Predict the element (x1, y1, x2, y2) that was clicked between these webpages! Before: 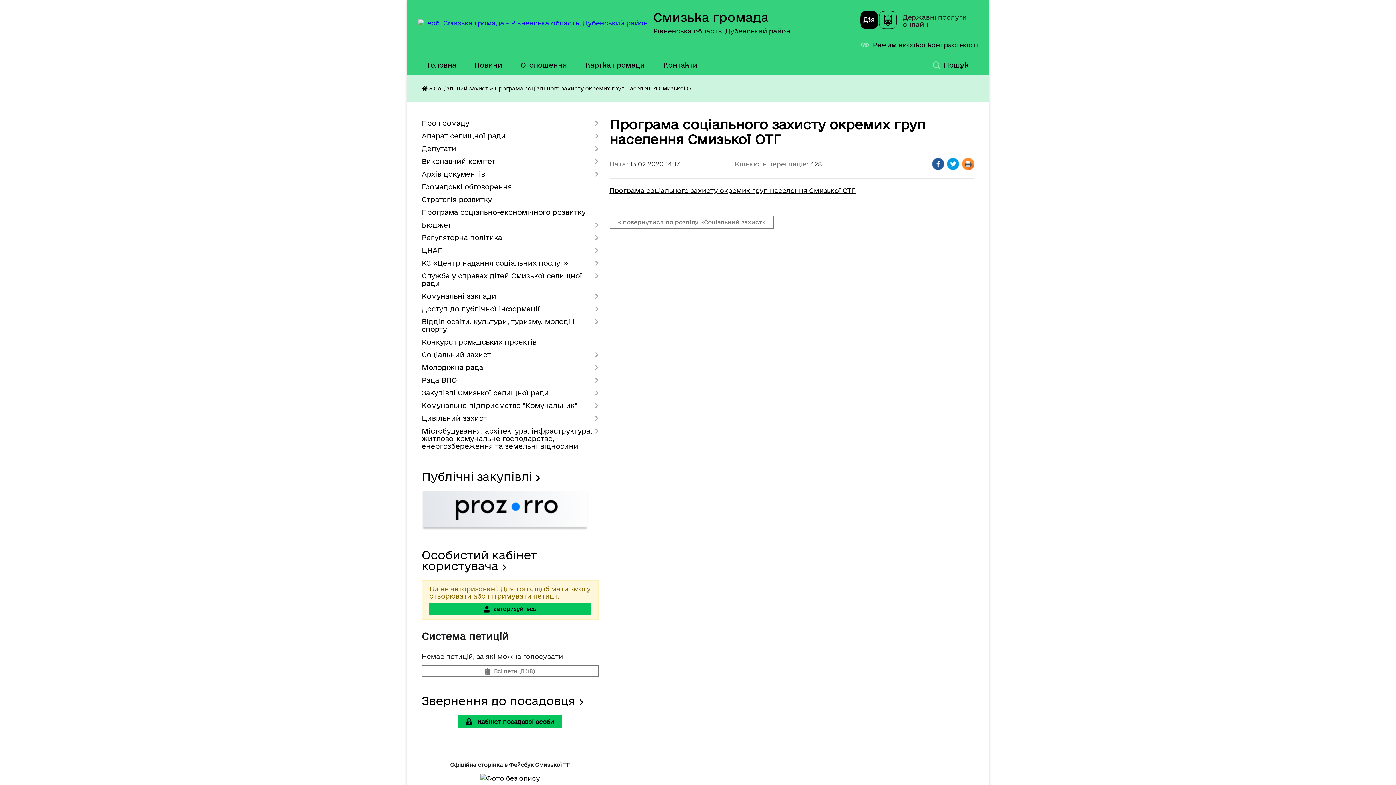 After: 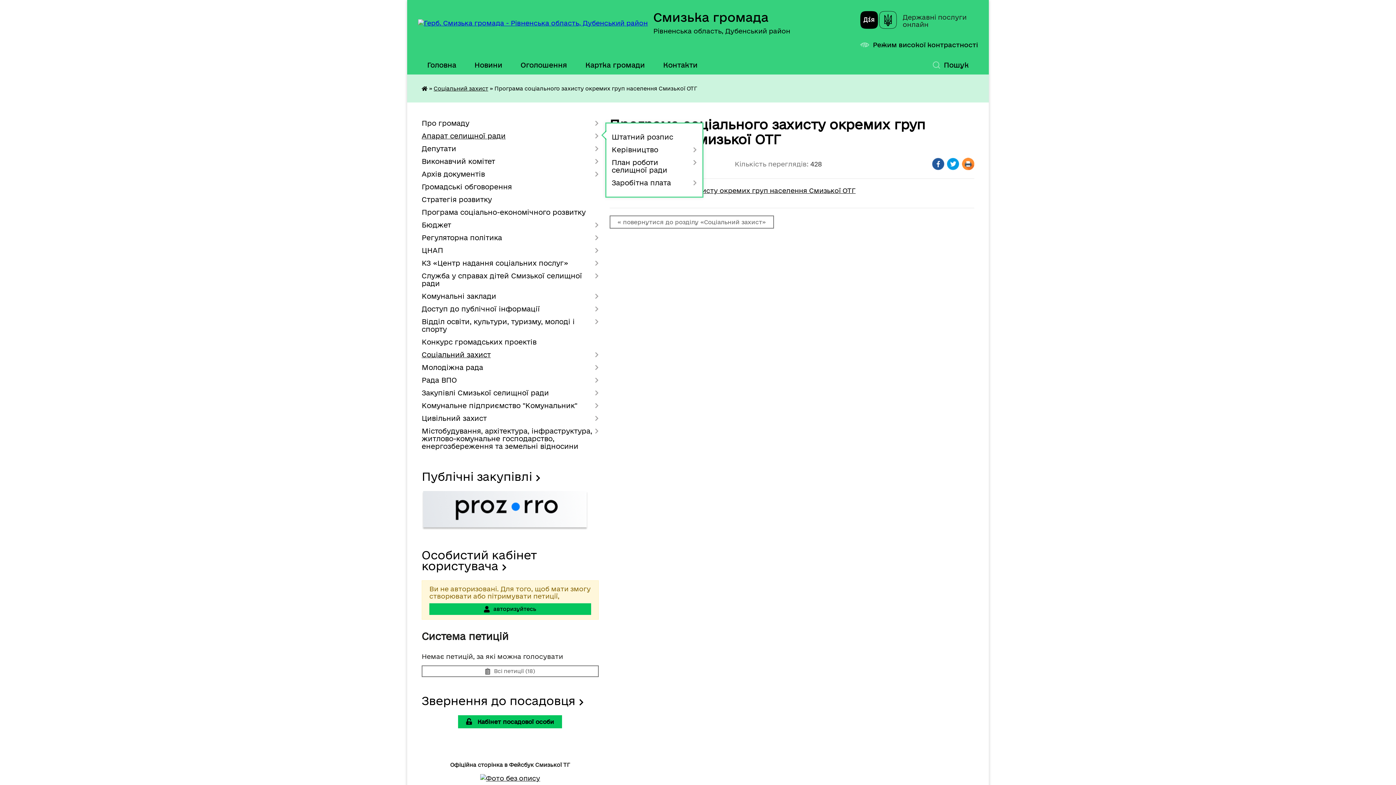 Action: bbox: (421, 129, 598, 142) label: Апарат селищної ради